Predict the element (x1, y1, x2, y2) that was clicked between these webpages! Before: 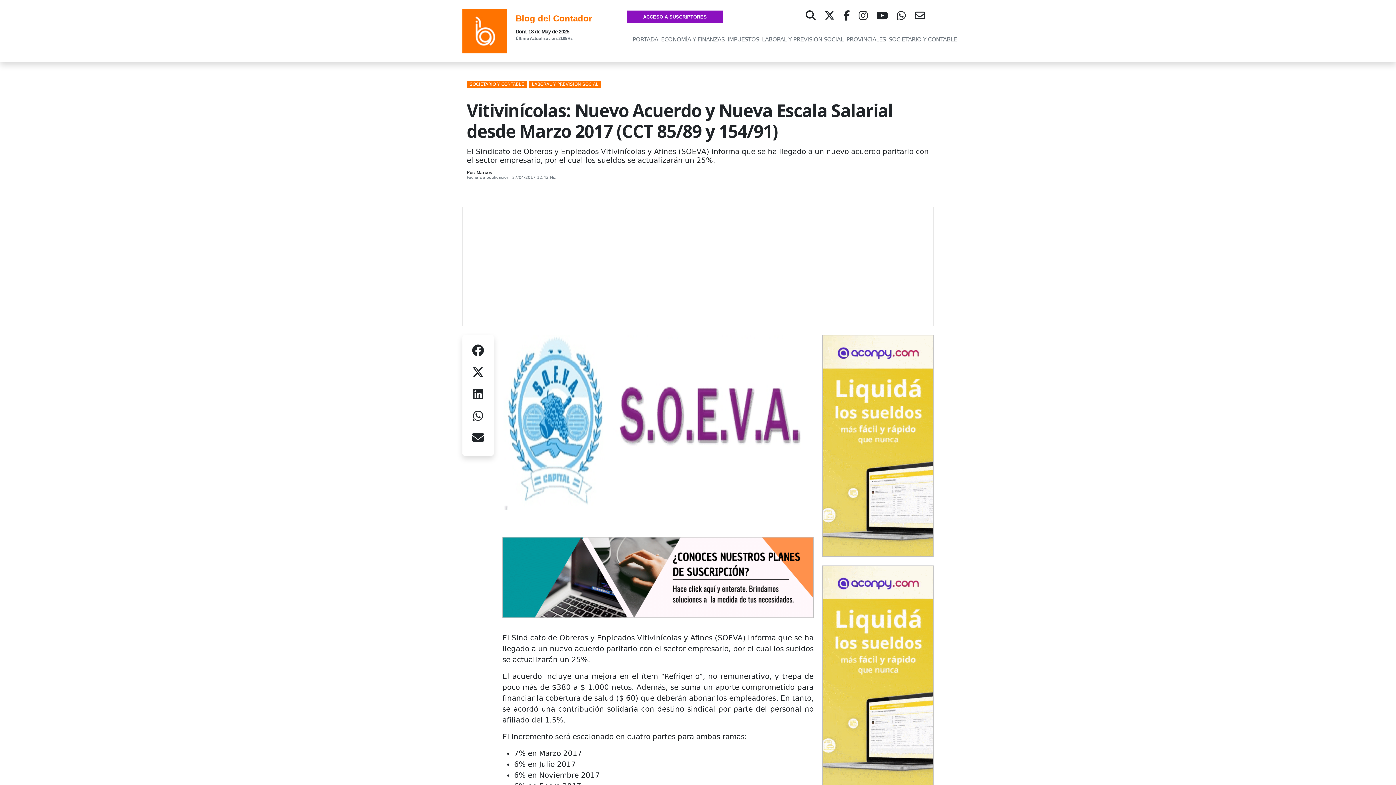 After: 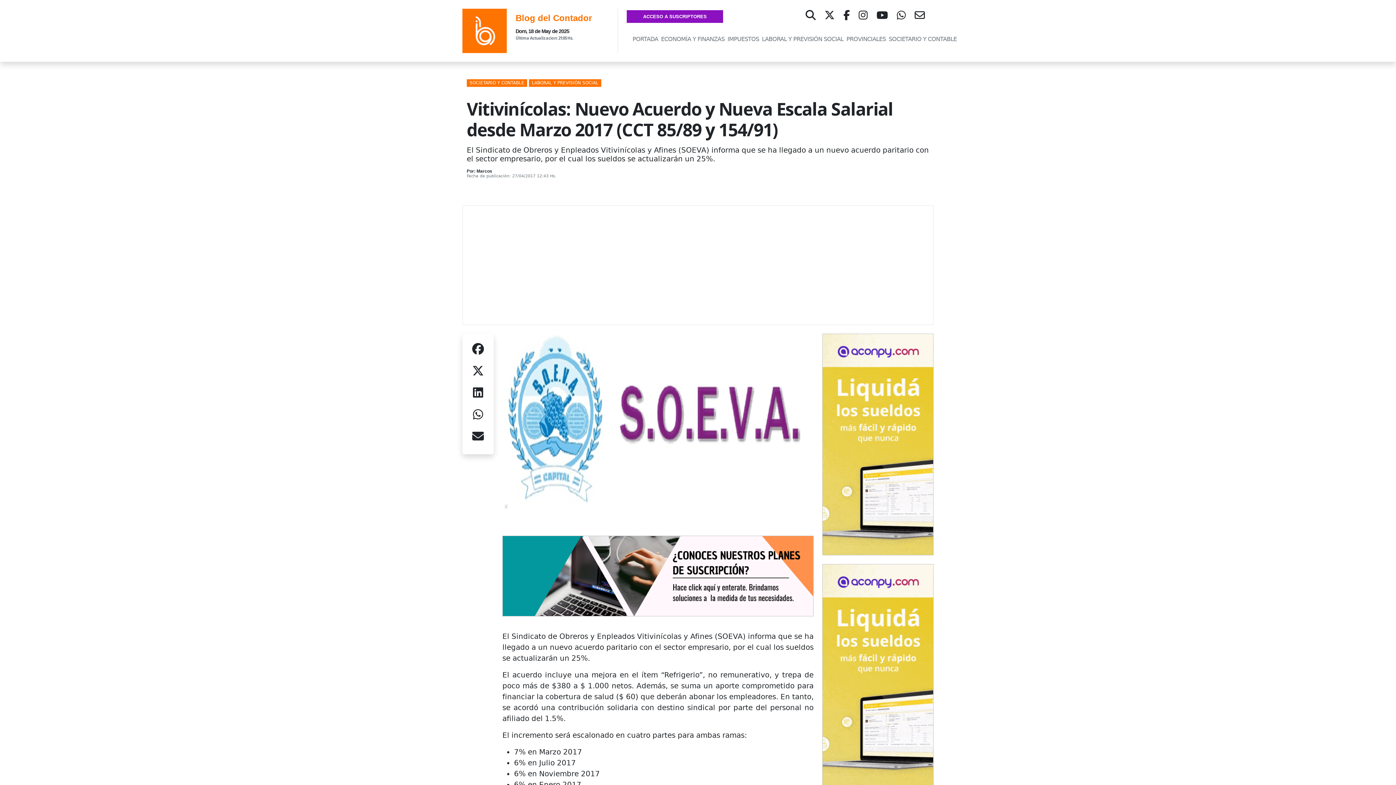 Action: bbox: (822, 566, 933, 787)